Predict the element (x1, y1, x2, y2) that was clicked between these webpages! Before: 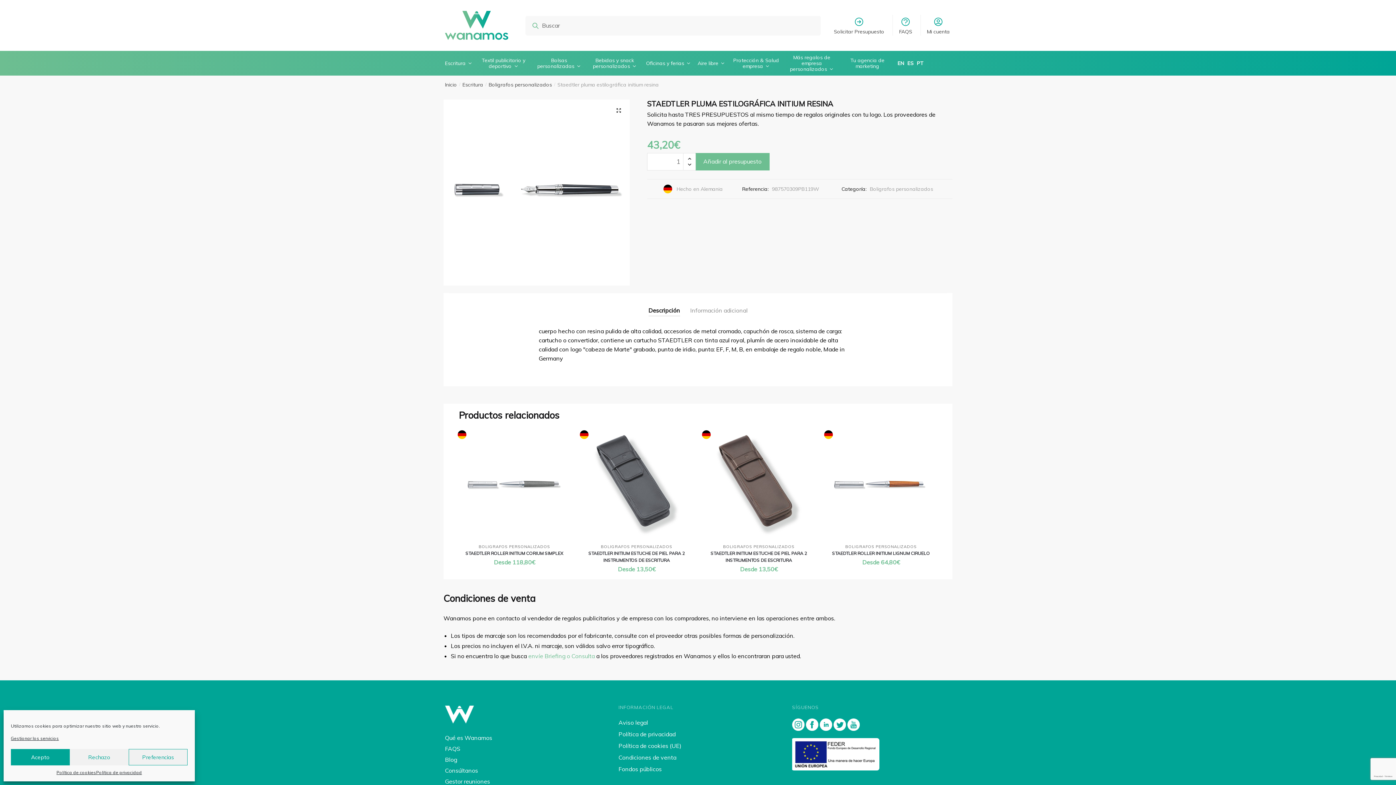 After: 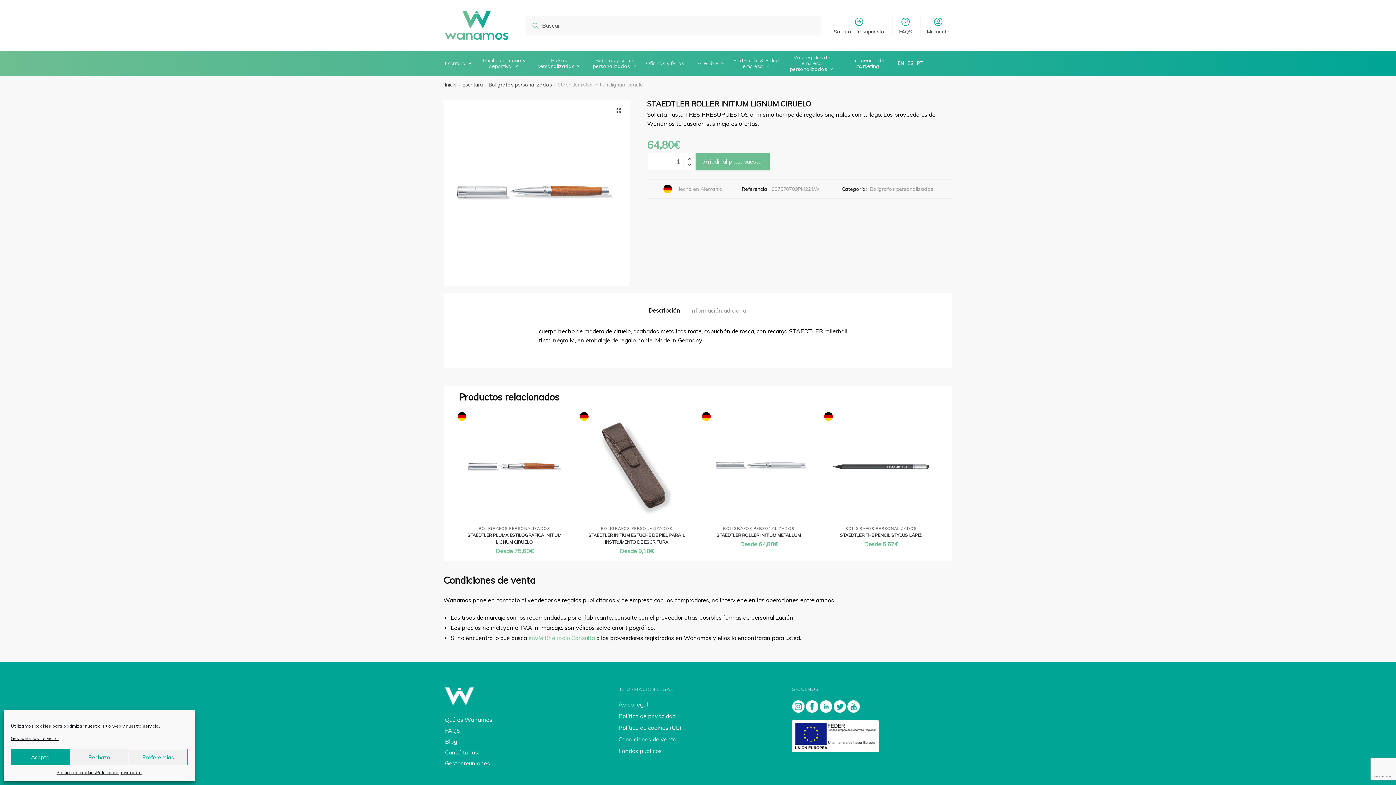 Action: bbox: (825, 430, 936, 539) label: Staedtler roller initium lignum ciruelo